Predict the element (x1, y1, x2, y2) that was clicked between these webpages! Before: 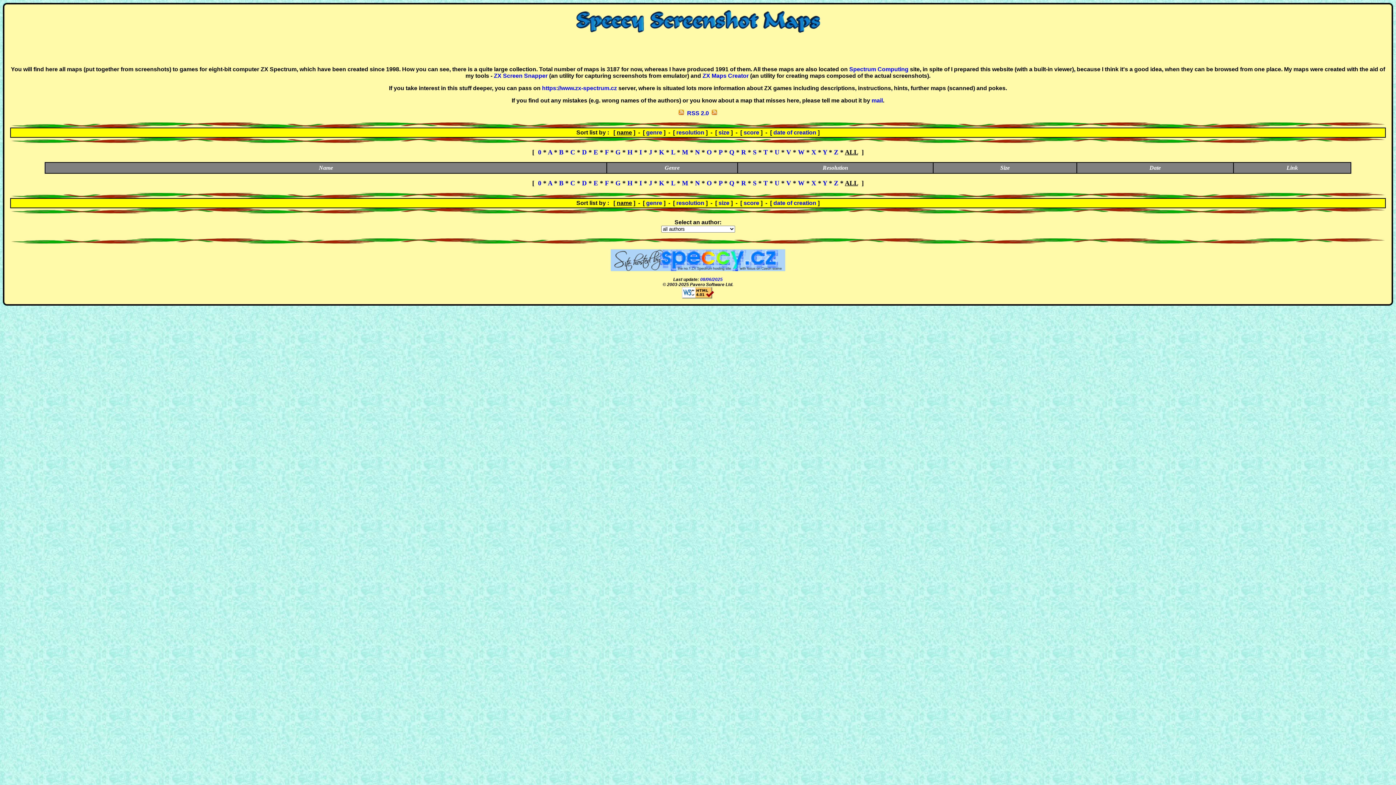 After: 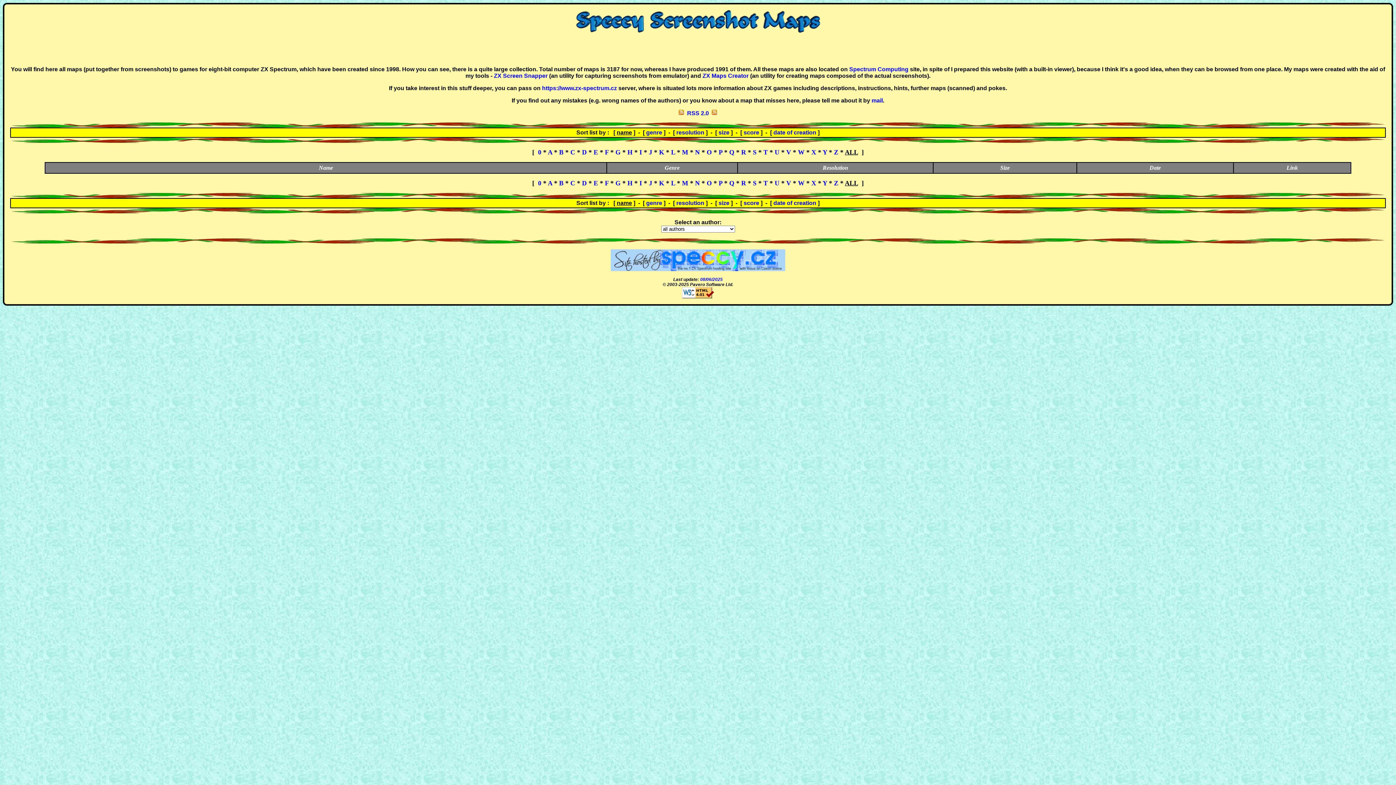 Action: bbox: (627, 179, 632, 186) label: H